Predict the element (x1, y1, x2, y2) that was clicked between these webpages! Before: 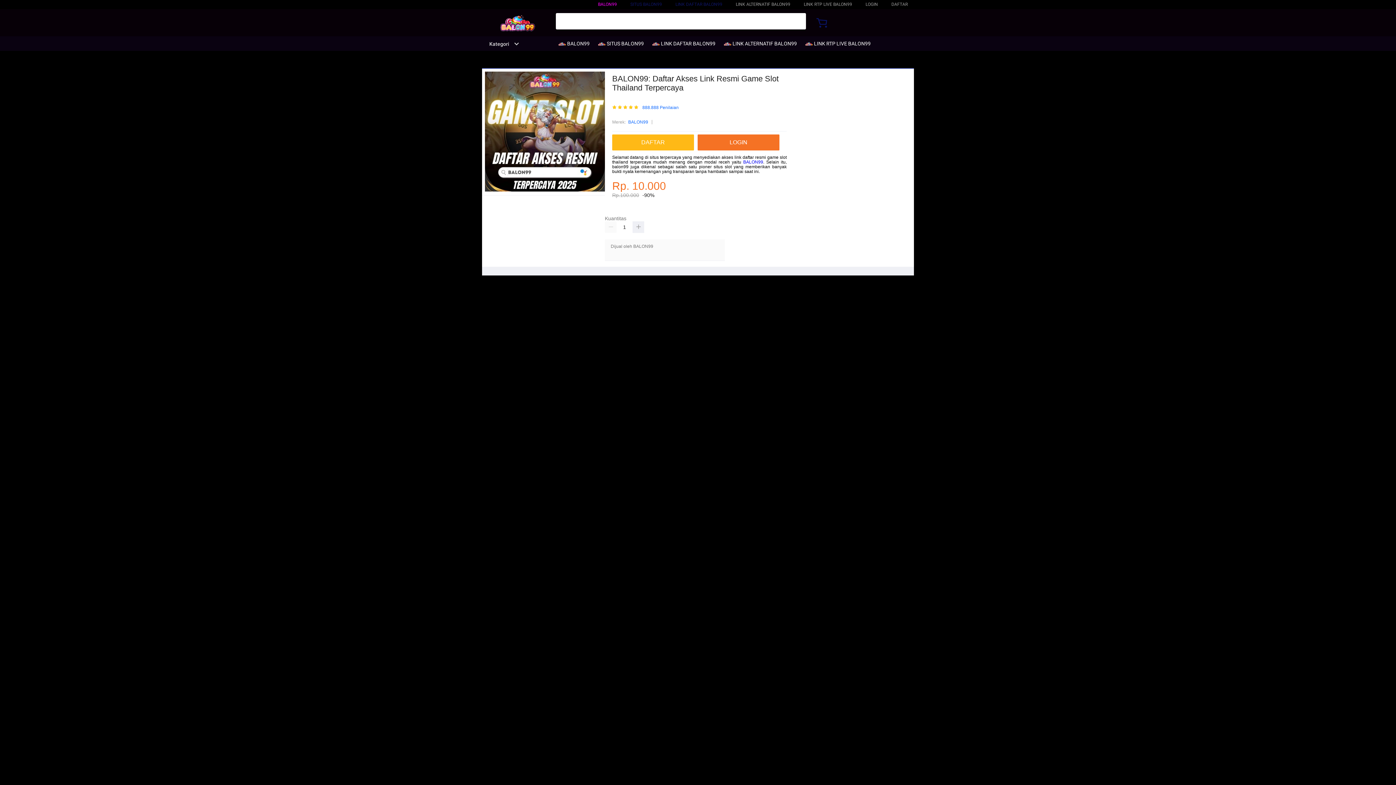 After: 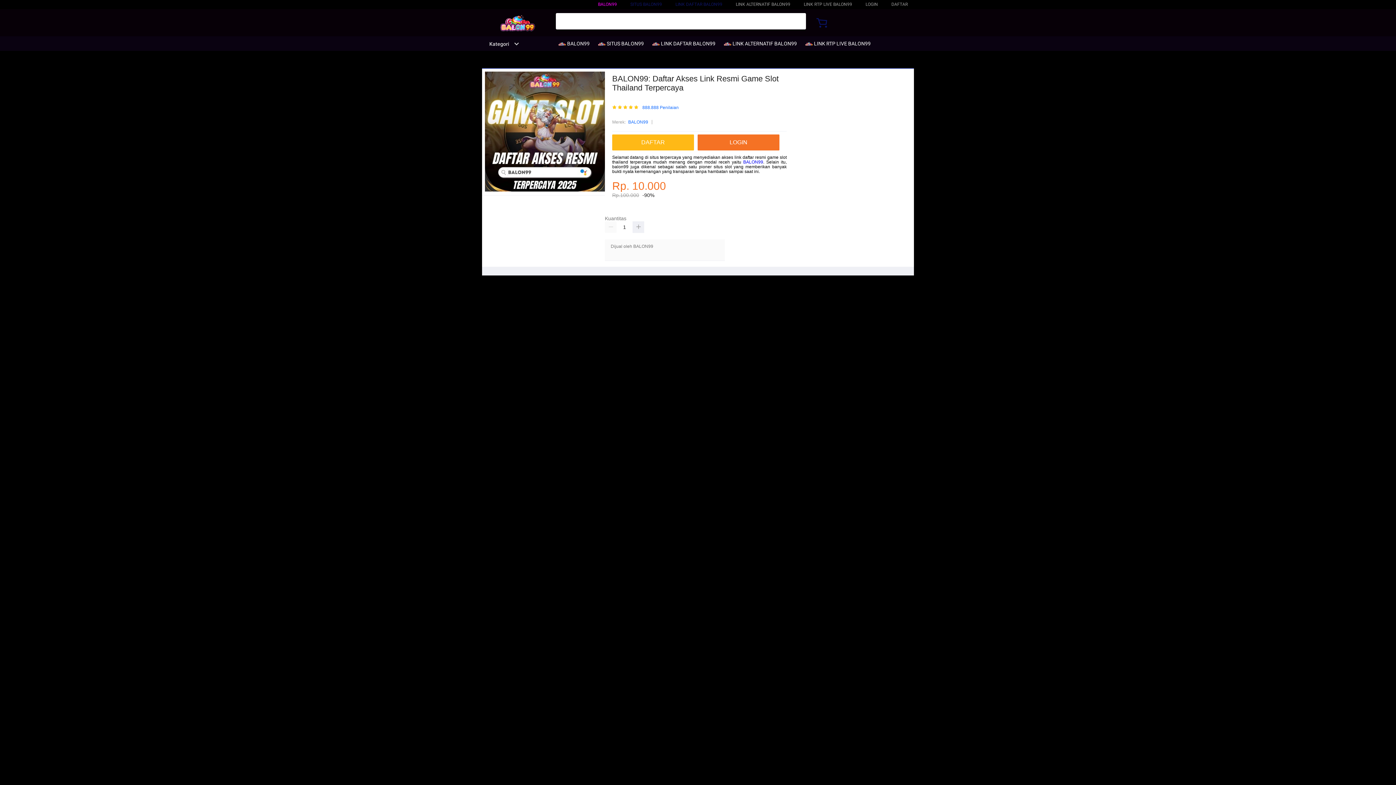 Action: label: Kategori bbox: (482, 41, 519, 46)